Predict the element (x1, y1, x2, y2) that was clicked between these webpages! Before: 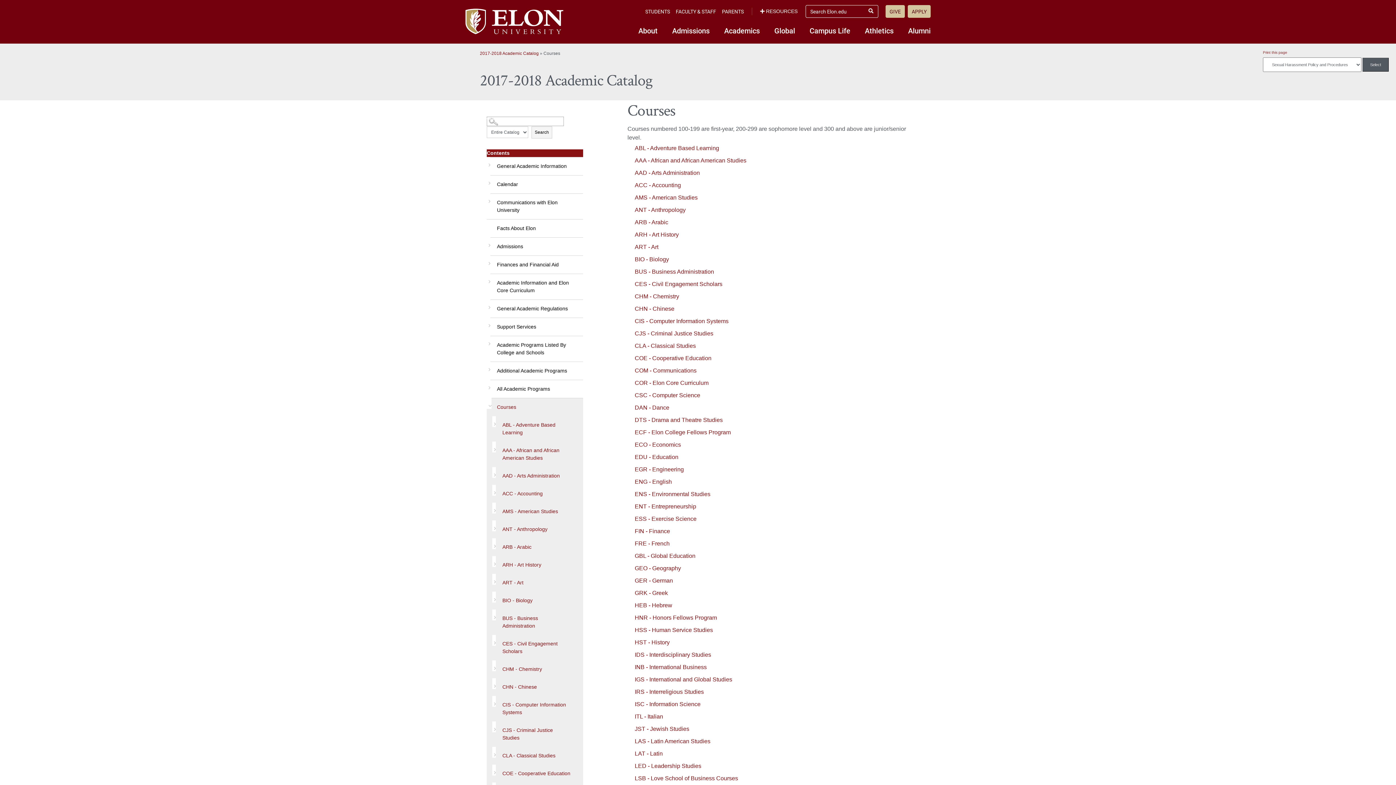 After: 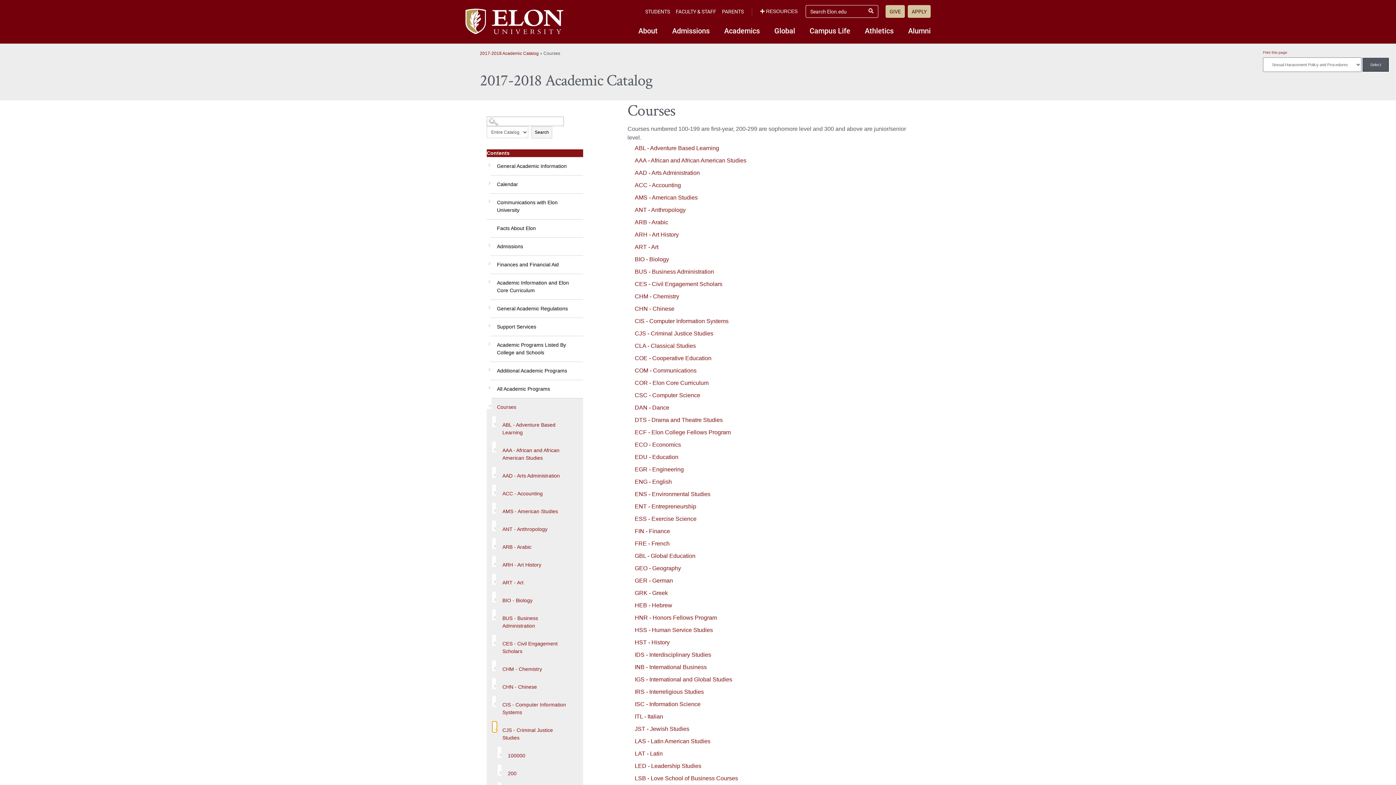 Action: bbox: (492, 721, 496, 732) label: Show More of CJS - Criminal Justice Studies